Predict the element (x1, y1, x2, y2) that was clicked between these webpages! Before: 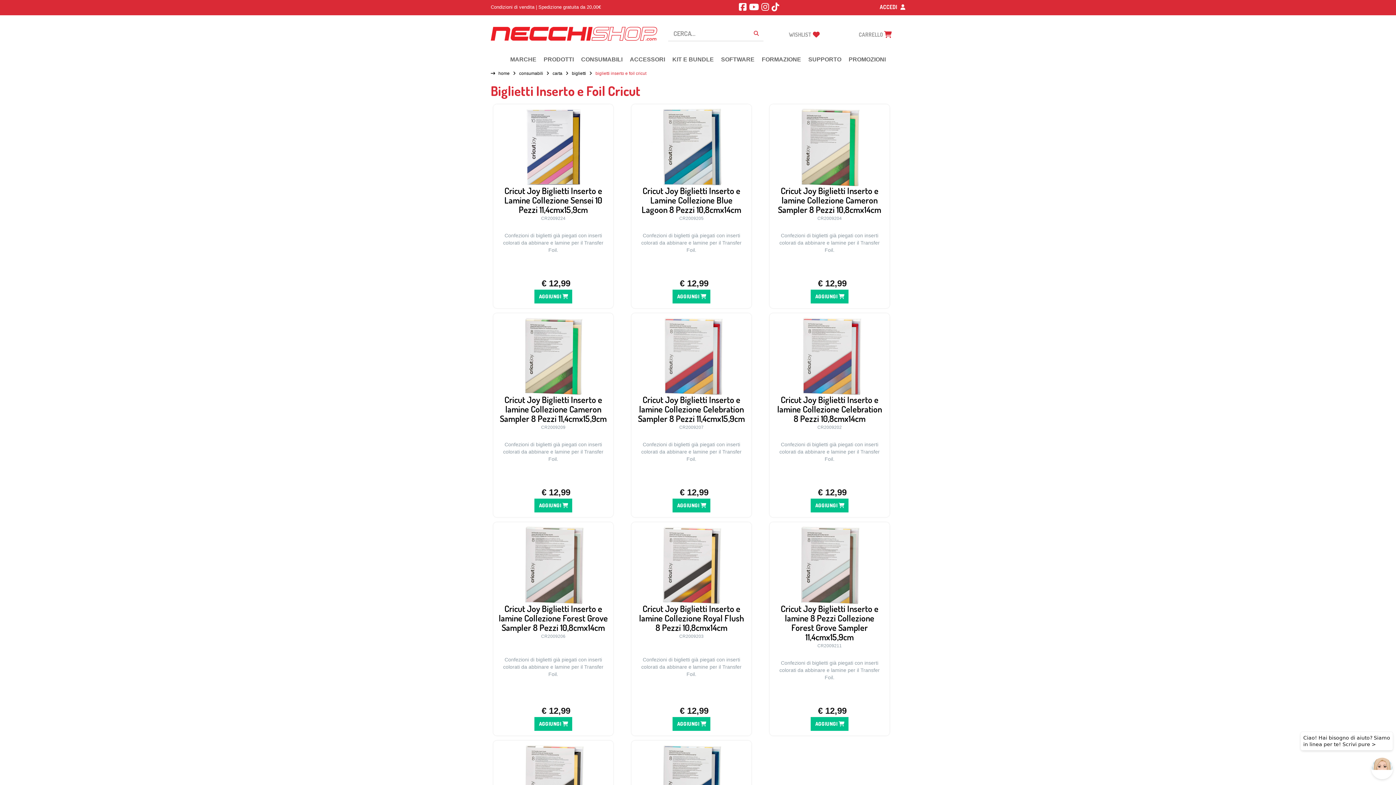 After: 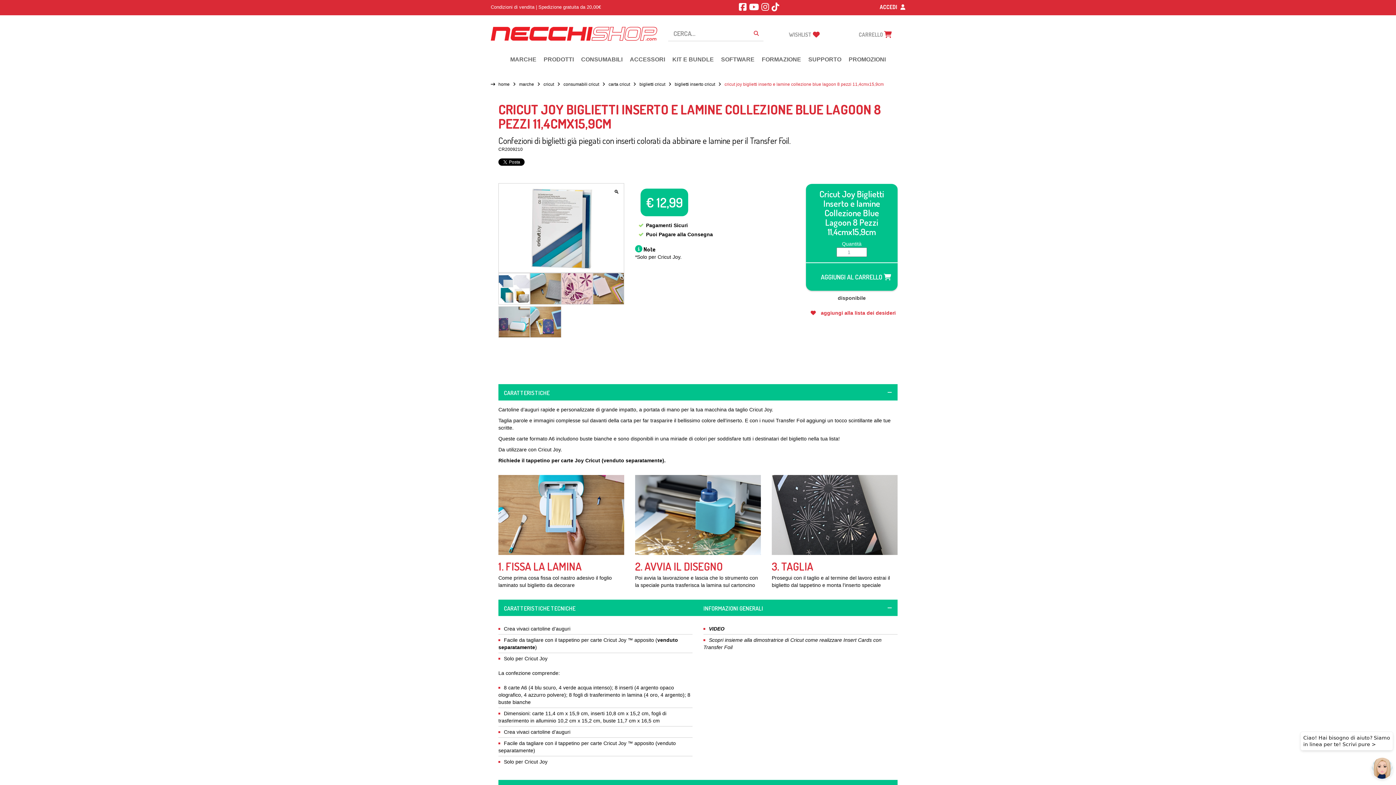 Action: bbox: (631, 780, 751, 786)